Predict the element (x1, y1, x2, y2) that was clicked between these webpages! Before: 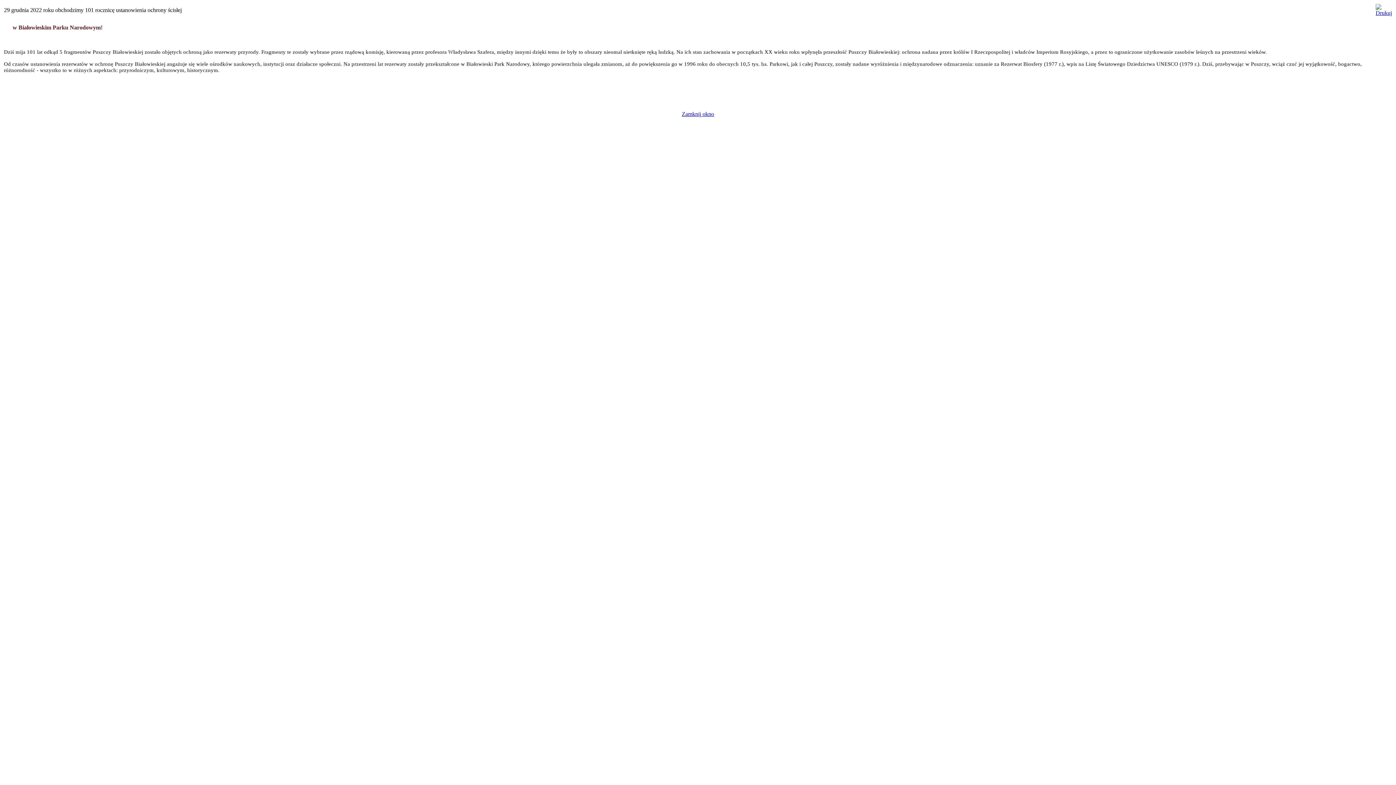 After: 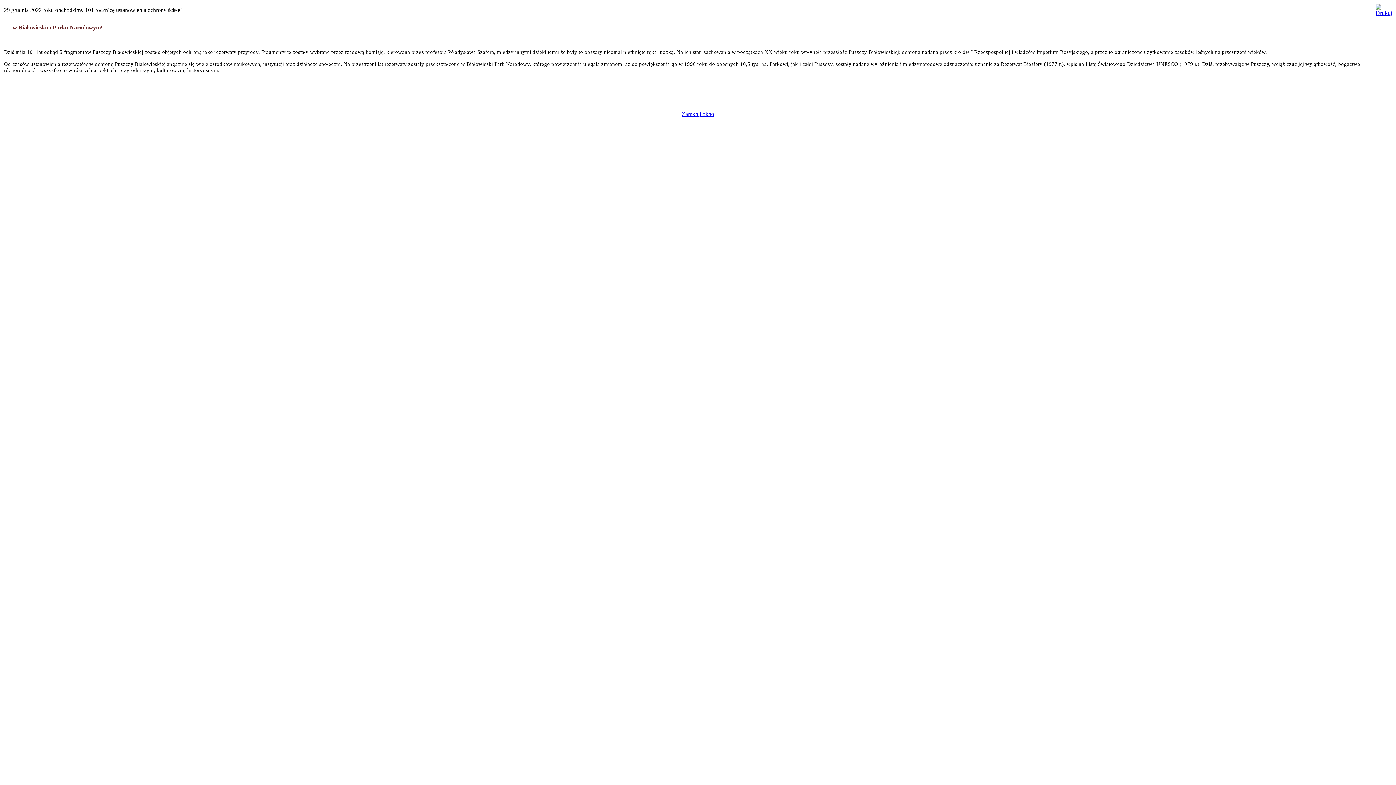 Action: label: Zamknij okno bbox: (682, 110, 714, 117)